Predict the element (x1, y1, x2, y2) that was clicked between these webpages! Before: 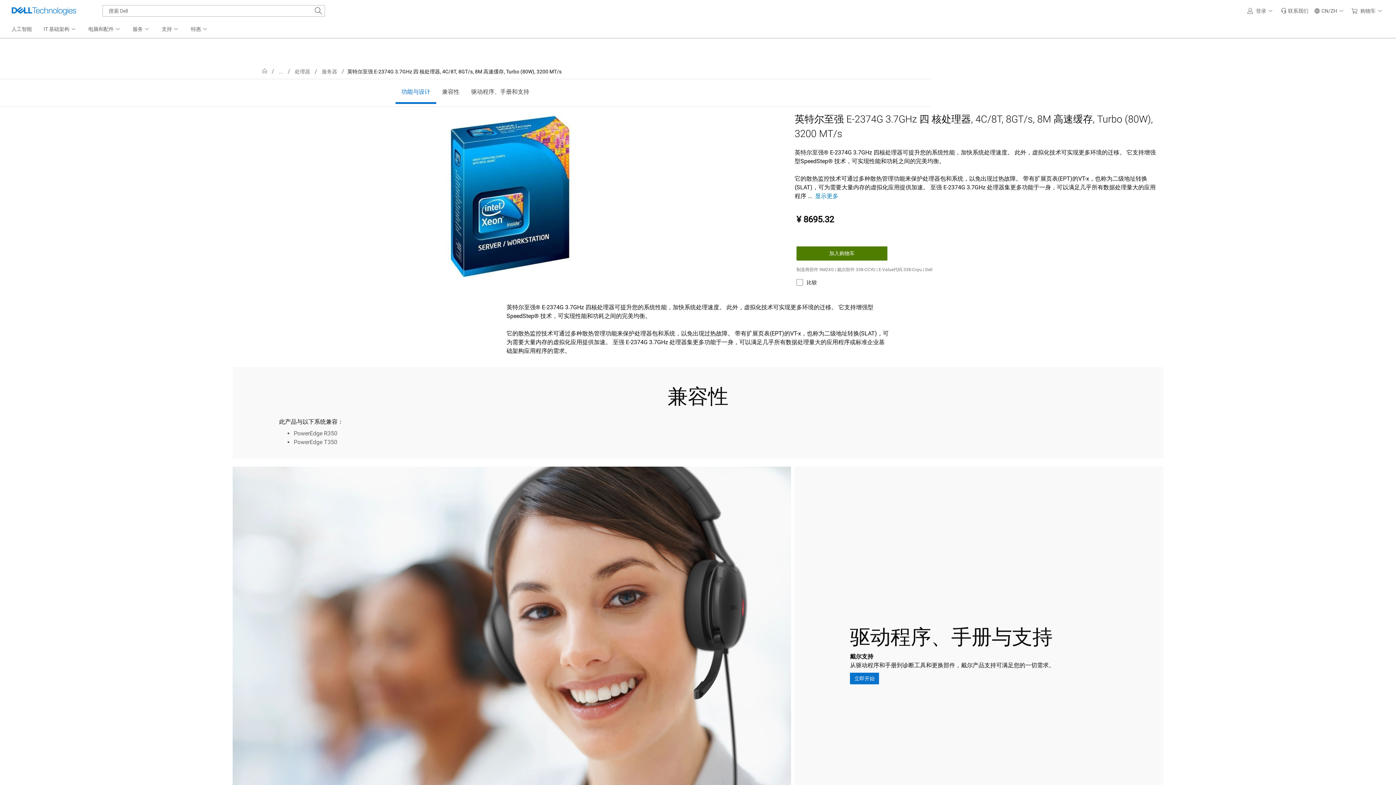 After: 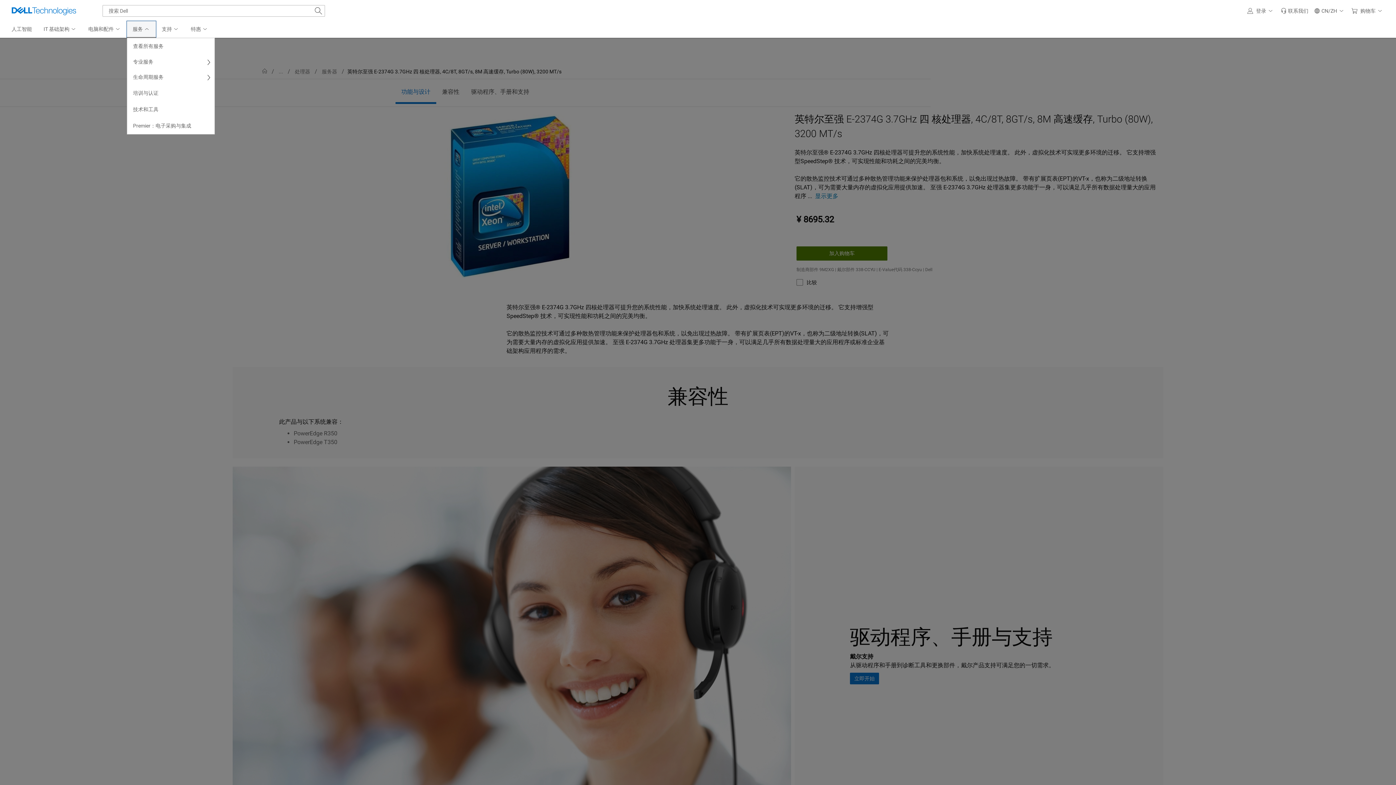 Action: bbox: (126, 21, 156, 37) label: 服务